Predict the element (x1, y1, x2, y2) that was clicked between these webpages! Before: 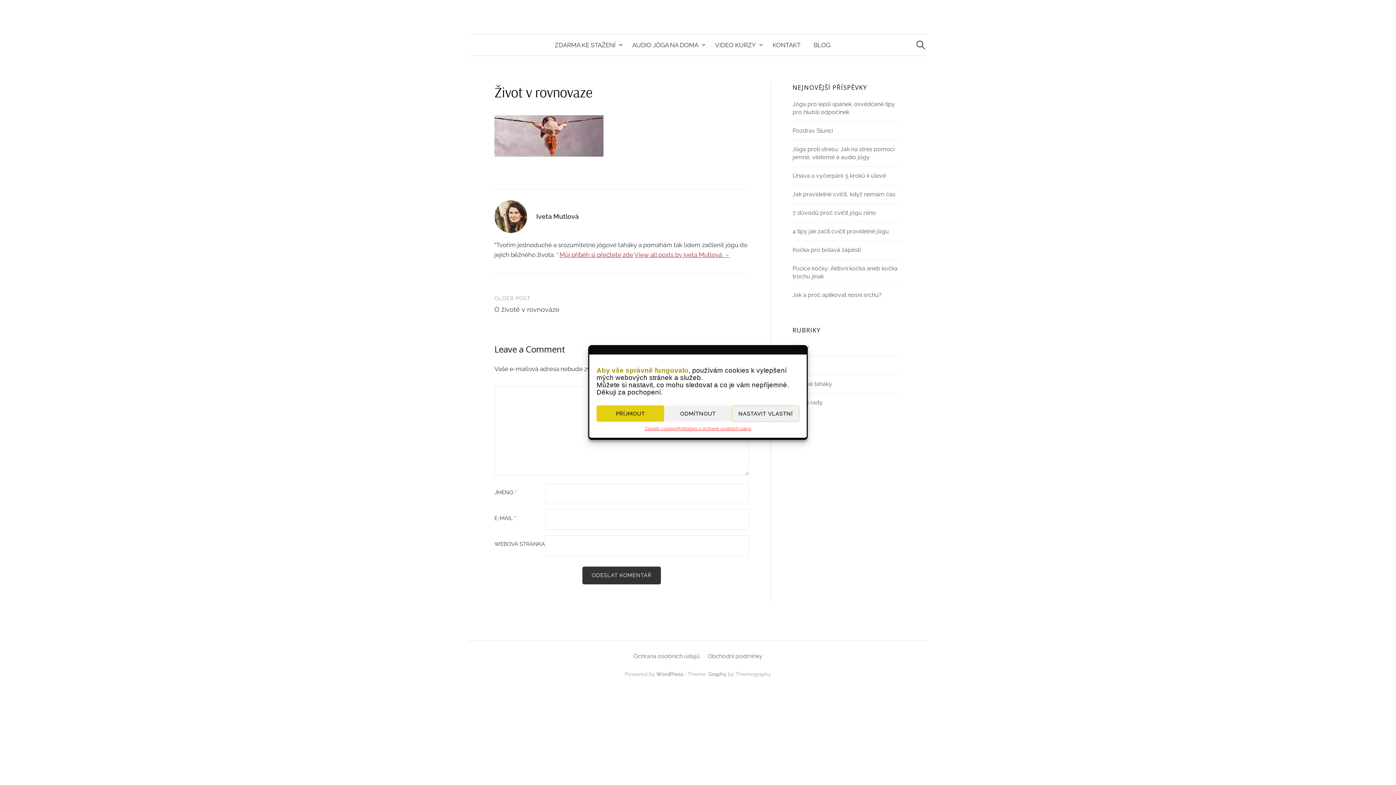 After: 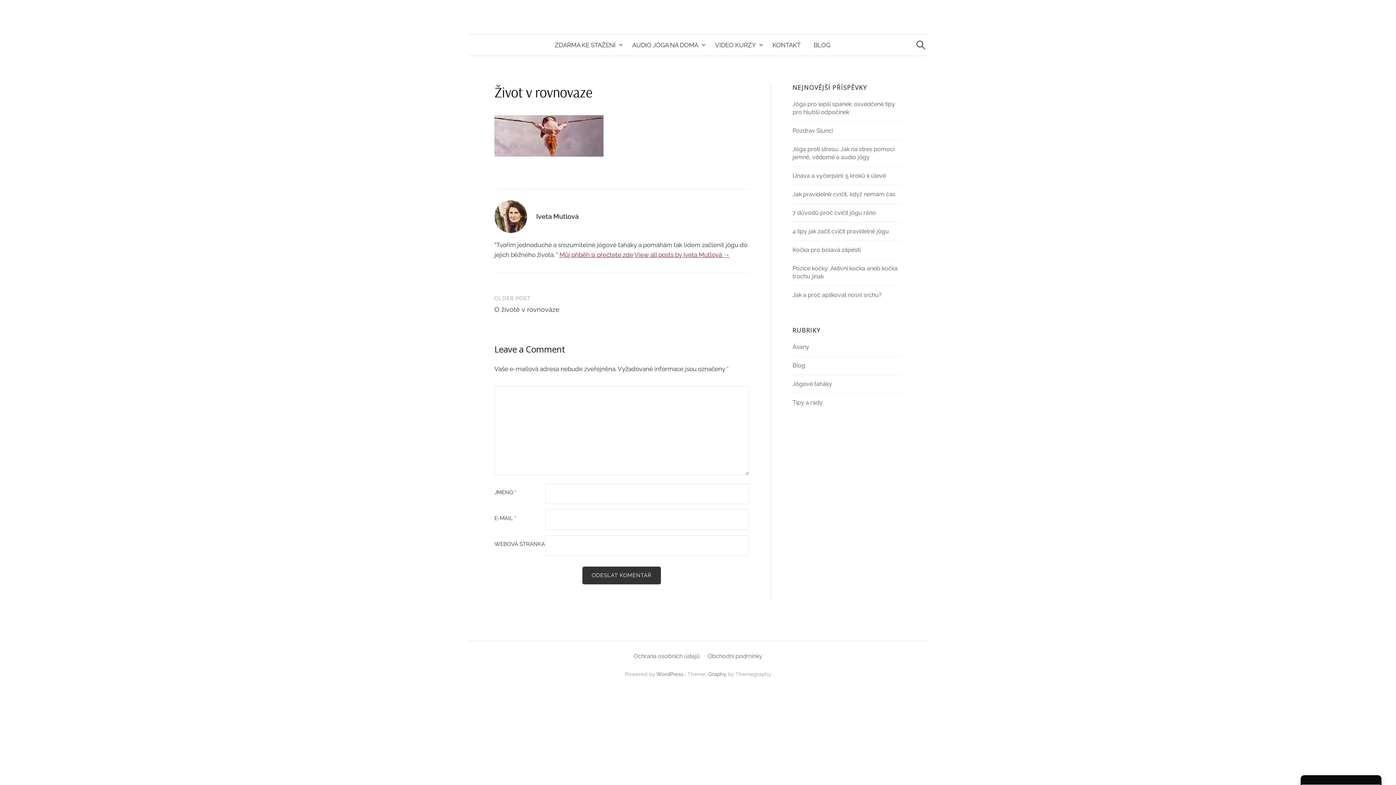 Action: bbox: (664, 405, 732, 422) label: ODMÍTNOUT